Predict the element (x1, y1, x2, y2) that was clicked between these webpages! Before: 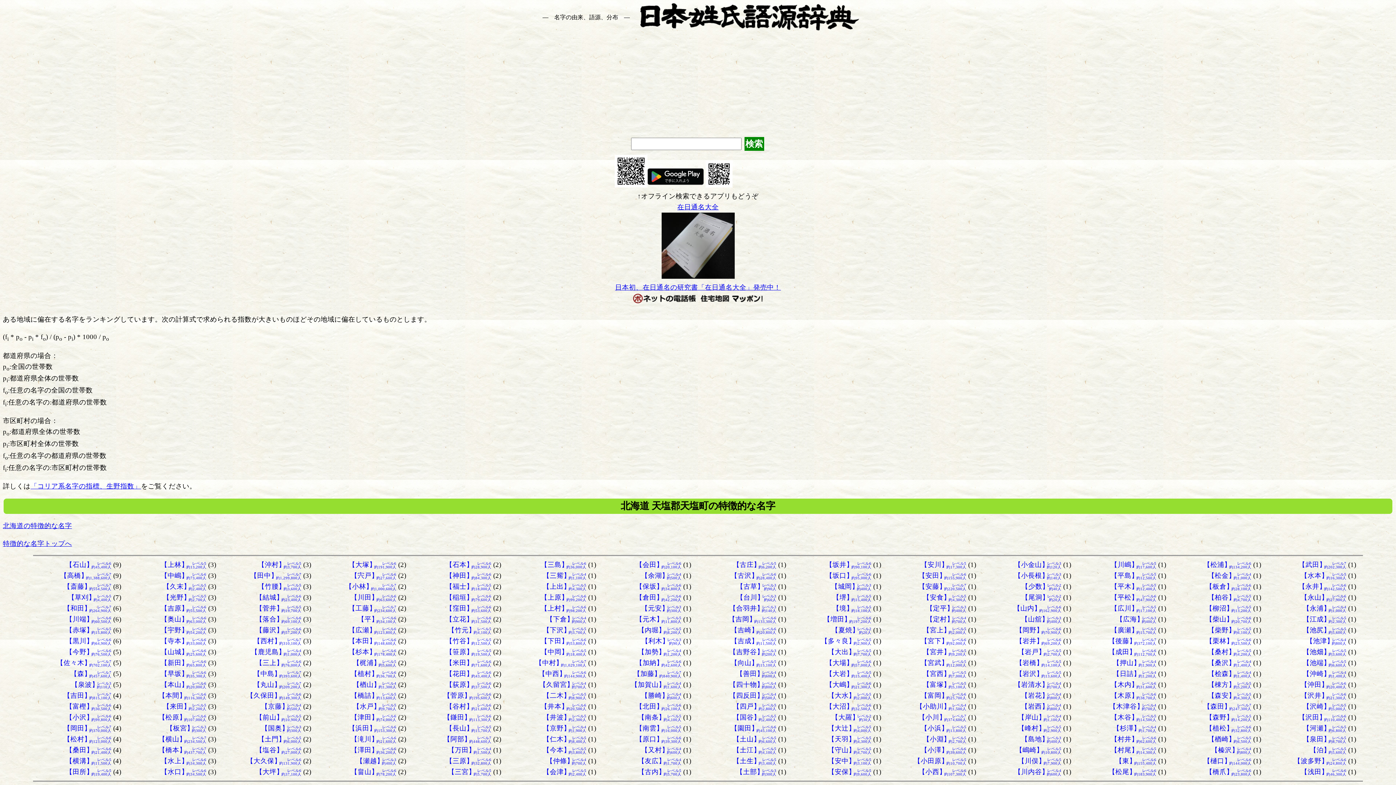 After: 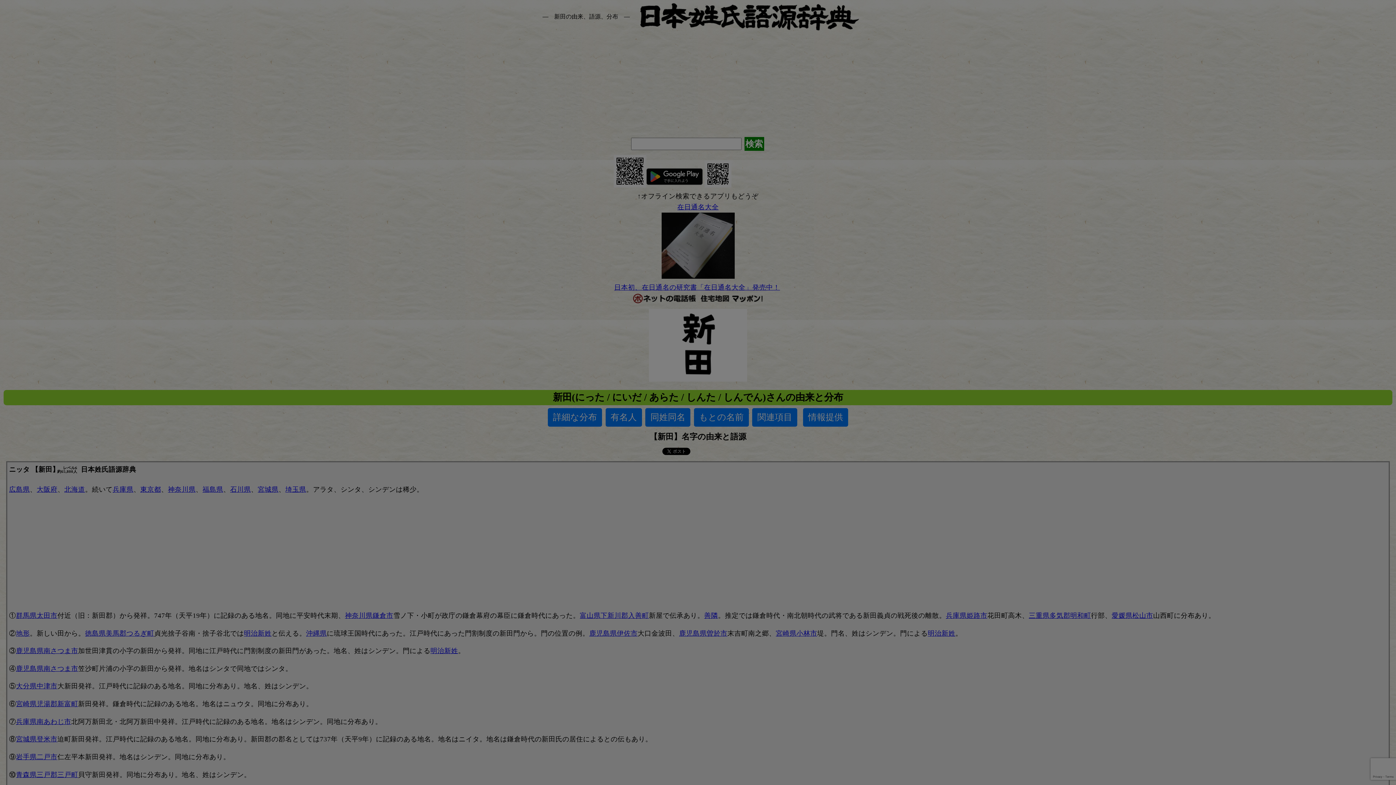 Action: bbox: (160, 659, 208, 666) label: 【新田】レベル6
約65,800人 